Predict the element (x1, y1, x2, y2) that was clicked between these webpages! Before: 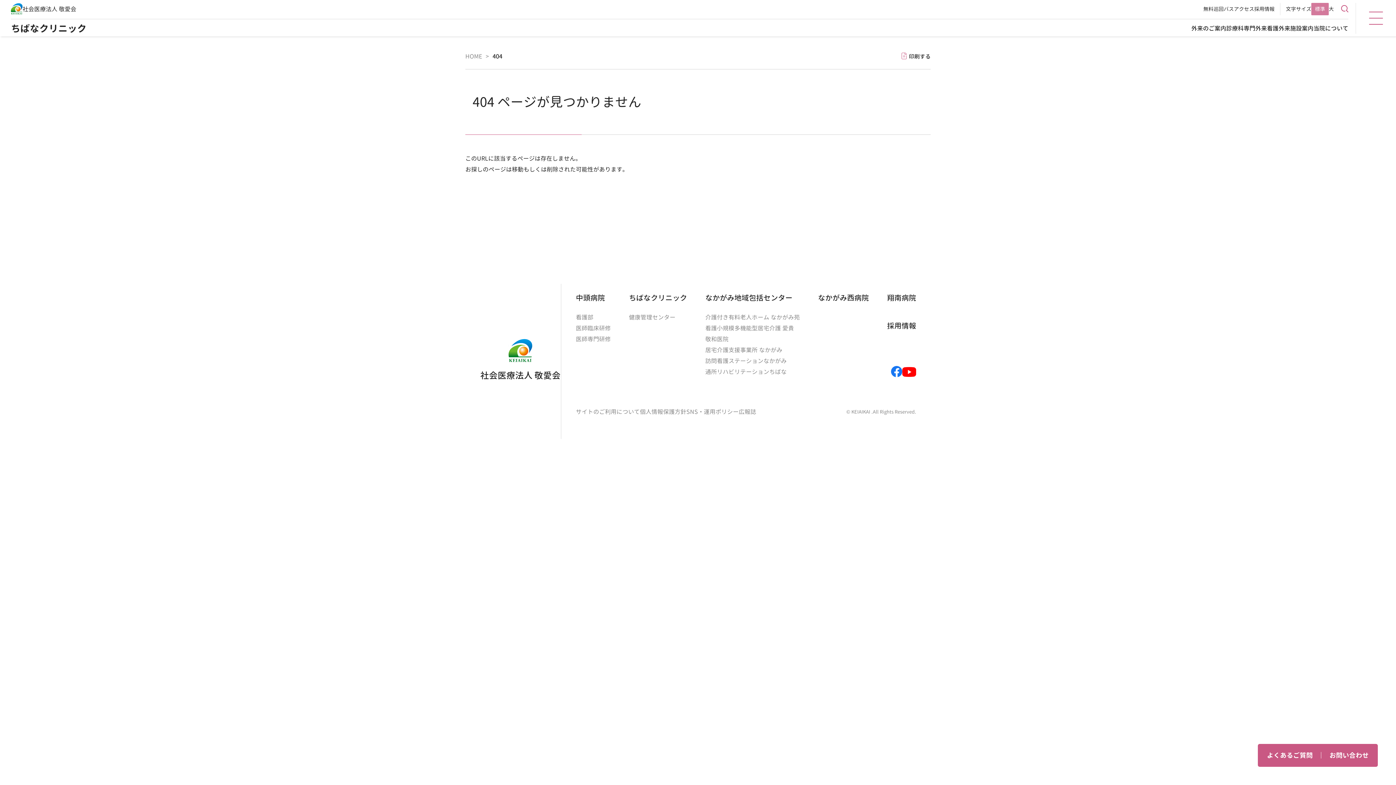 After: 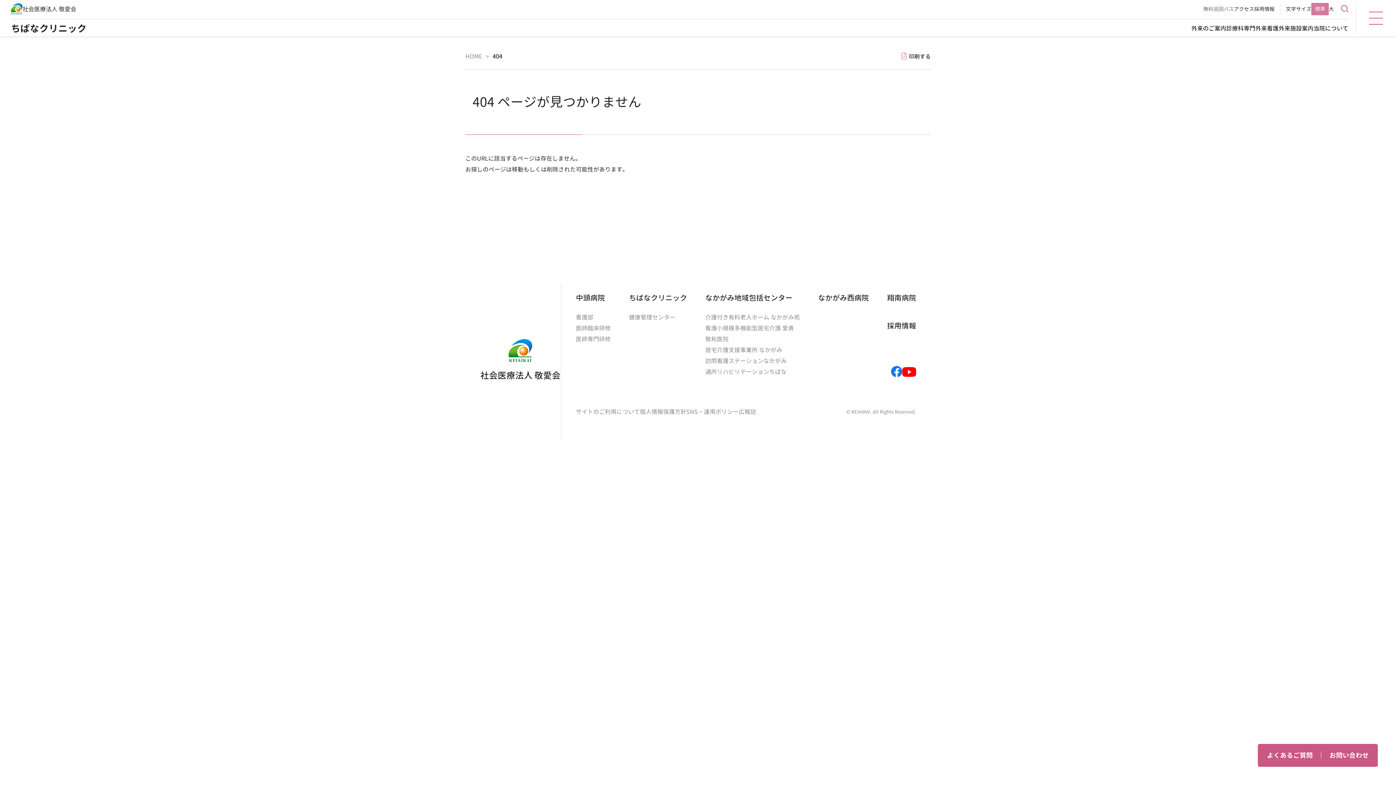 Action: bbox: (1203, 5, 1234, 12) label: 無料巡回バス